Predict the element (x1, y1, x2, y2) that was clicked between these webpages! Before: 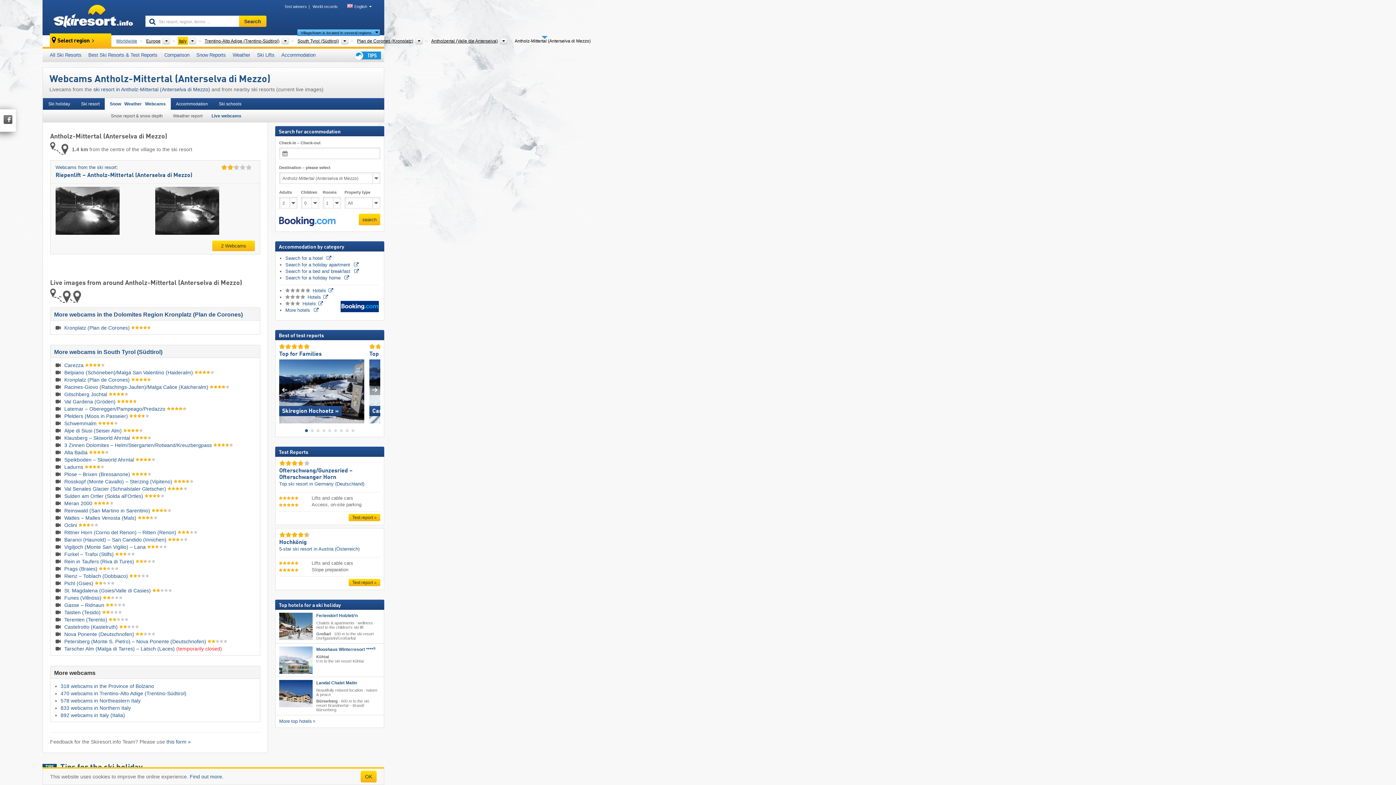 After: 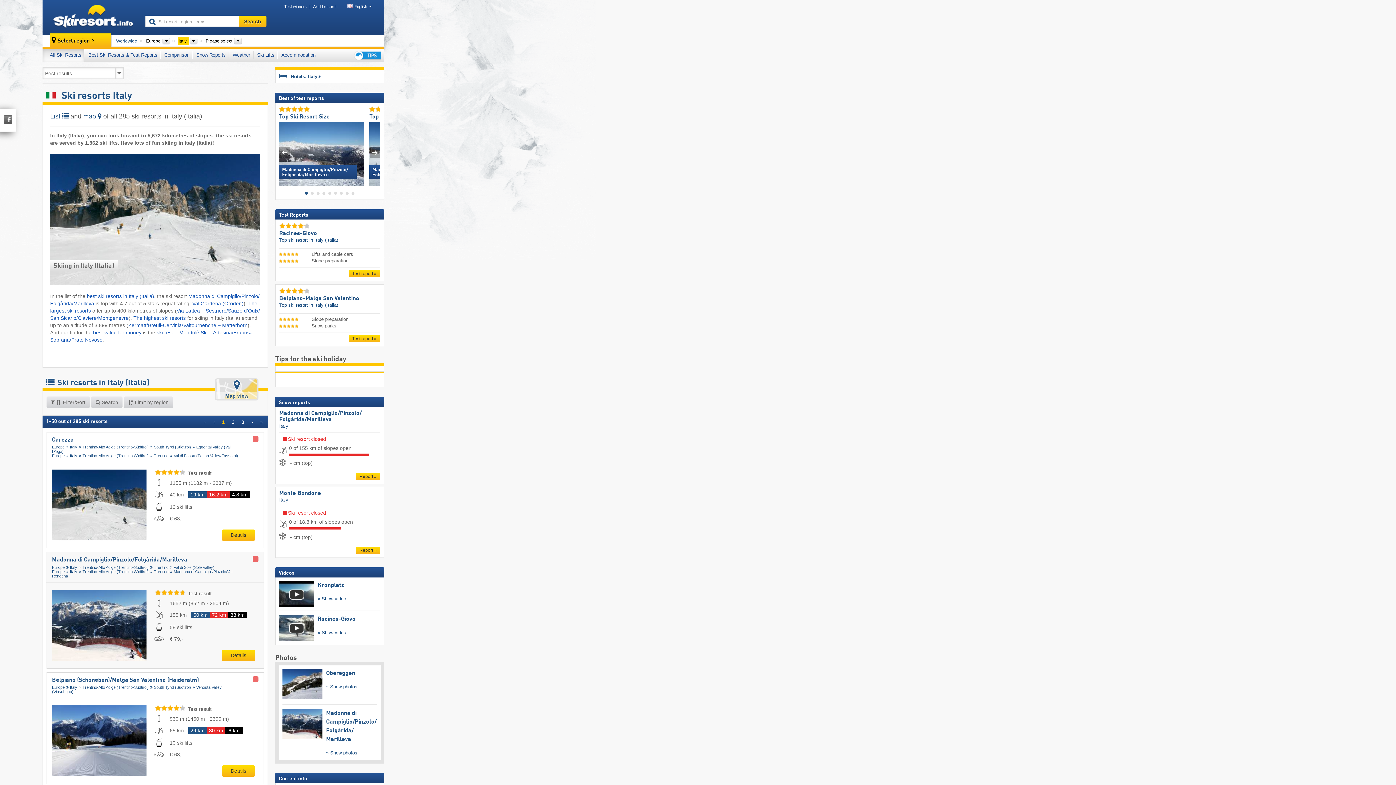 Action: label: All Ski Resorts bbox: (42, 48, 84, 61)